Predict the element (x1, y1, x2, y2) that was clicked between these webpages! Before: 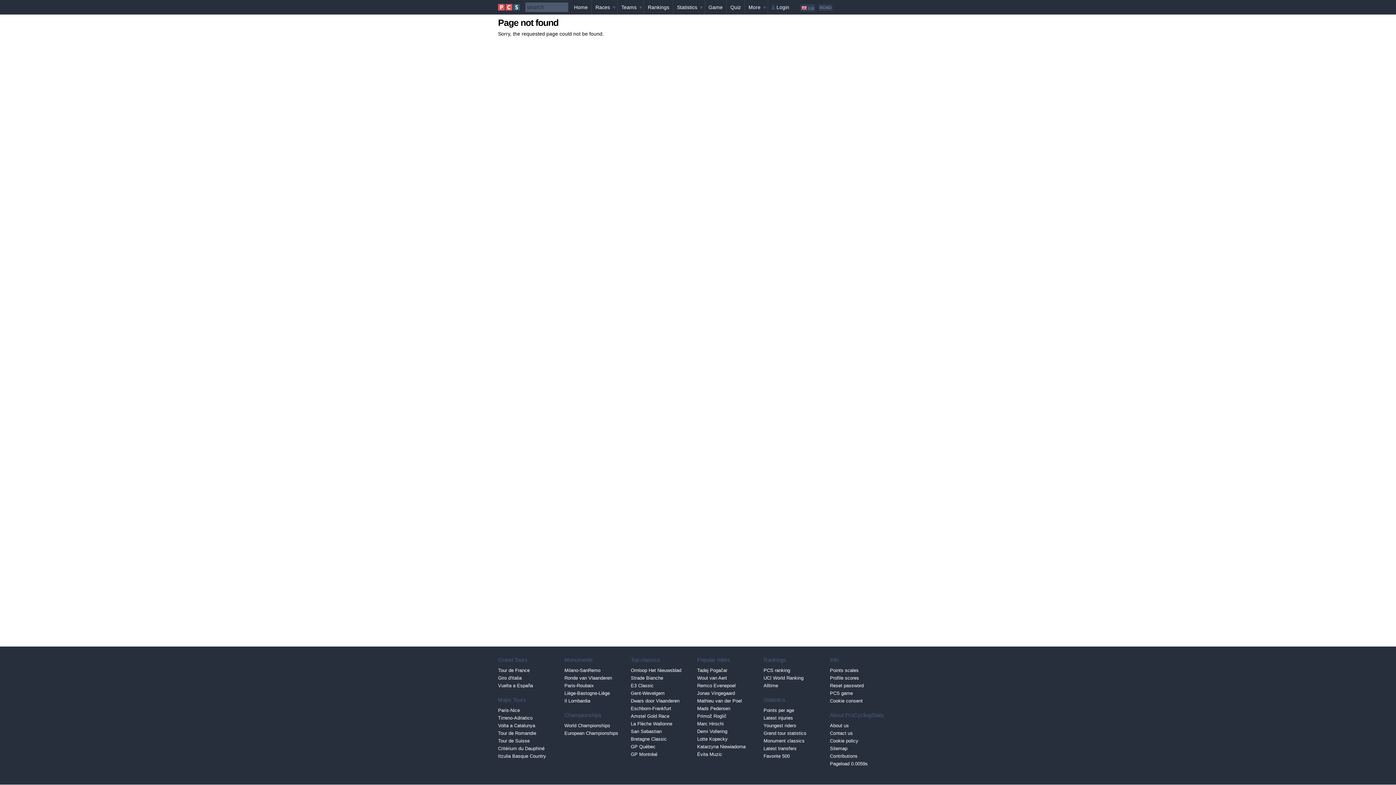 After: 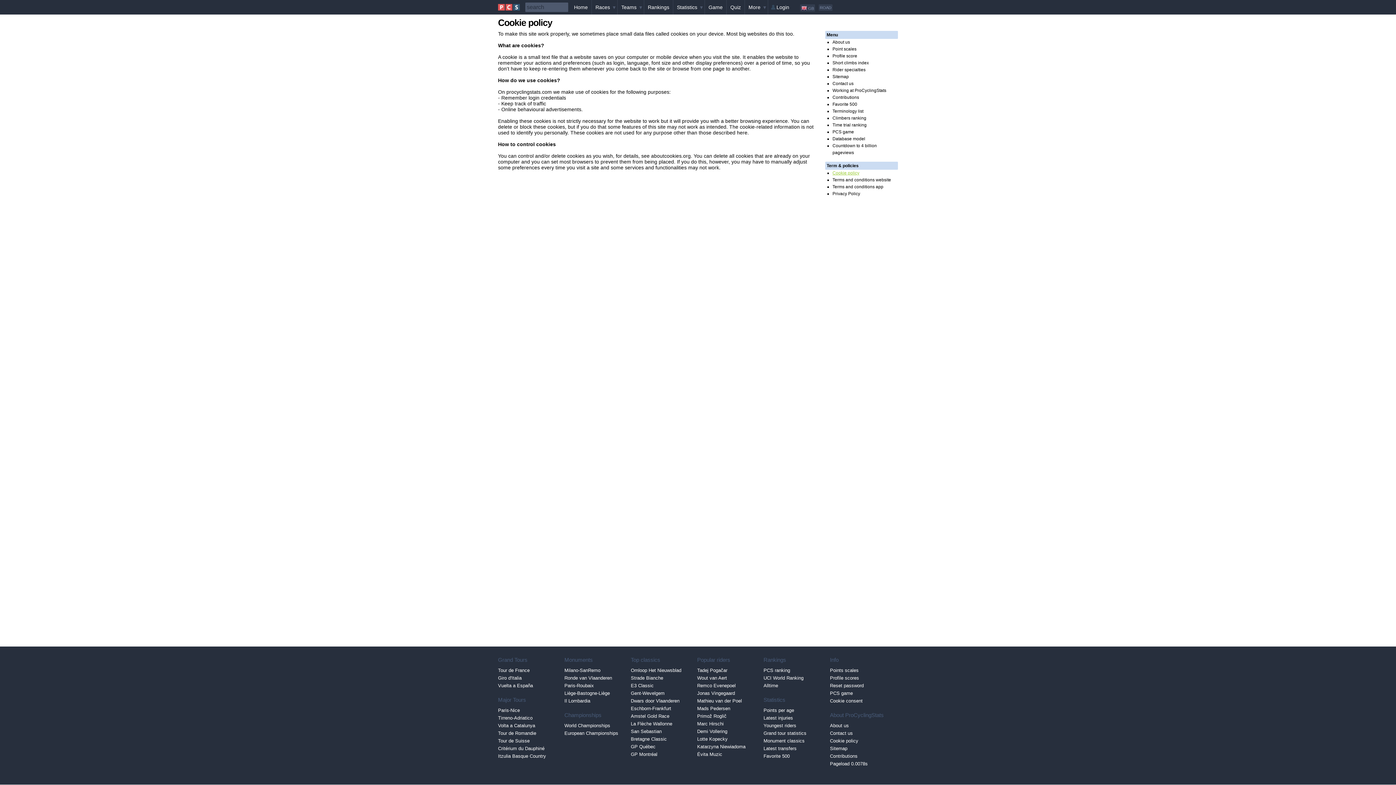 Action: bbox: (830, 737, 896, 745) label: Cookie policy